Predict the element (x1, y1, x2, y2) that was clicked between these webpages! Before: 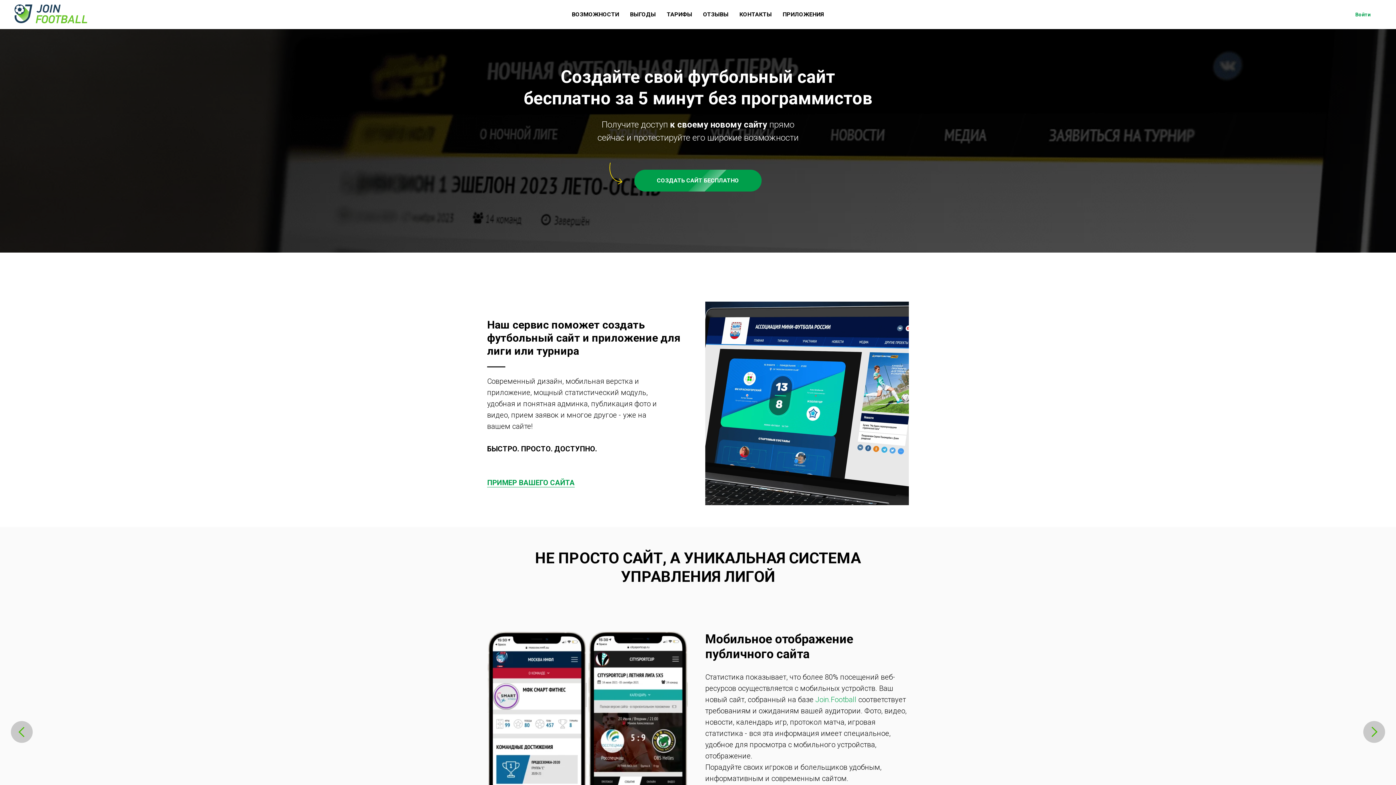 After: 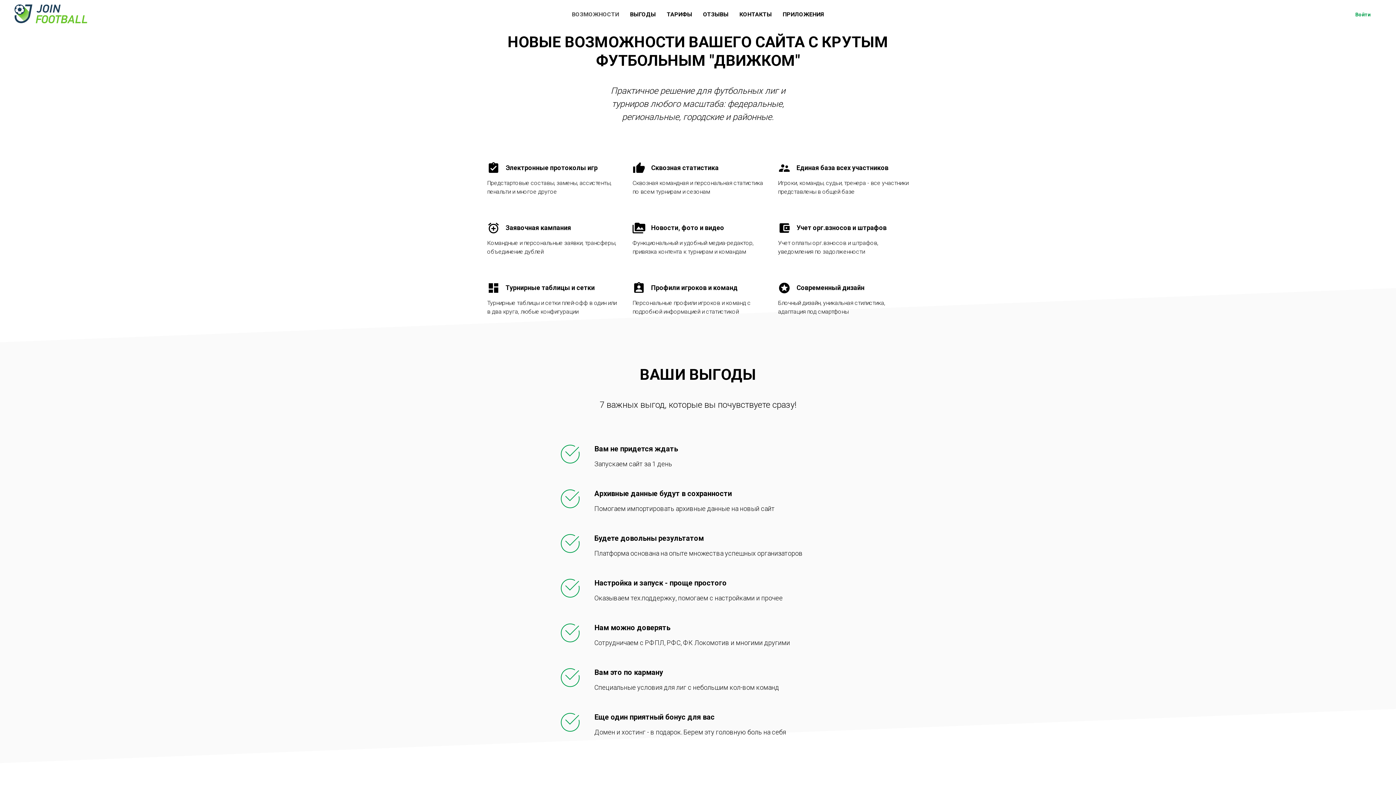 Action: label: ВОЗМОЖНОСТИ bbox: (572, 10, 619, 17)